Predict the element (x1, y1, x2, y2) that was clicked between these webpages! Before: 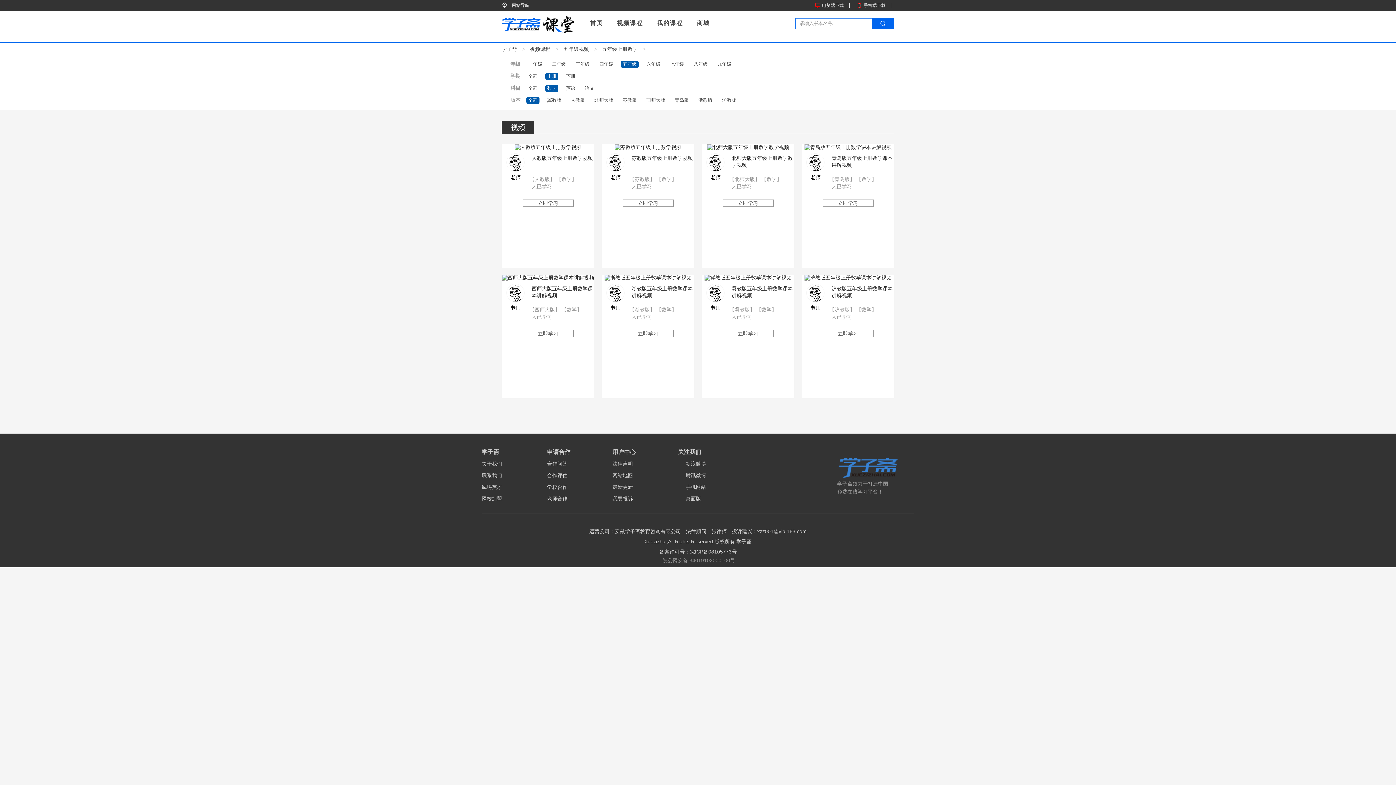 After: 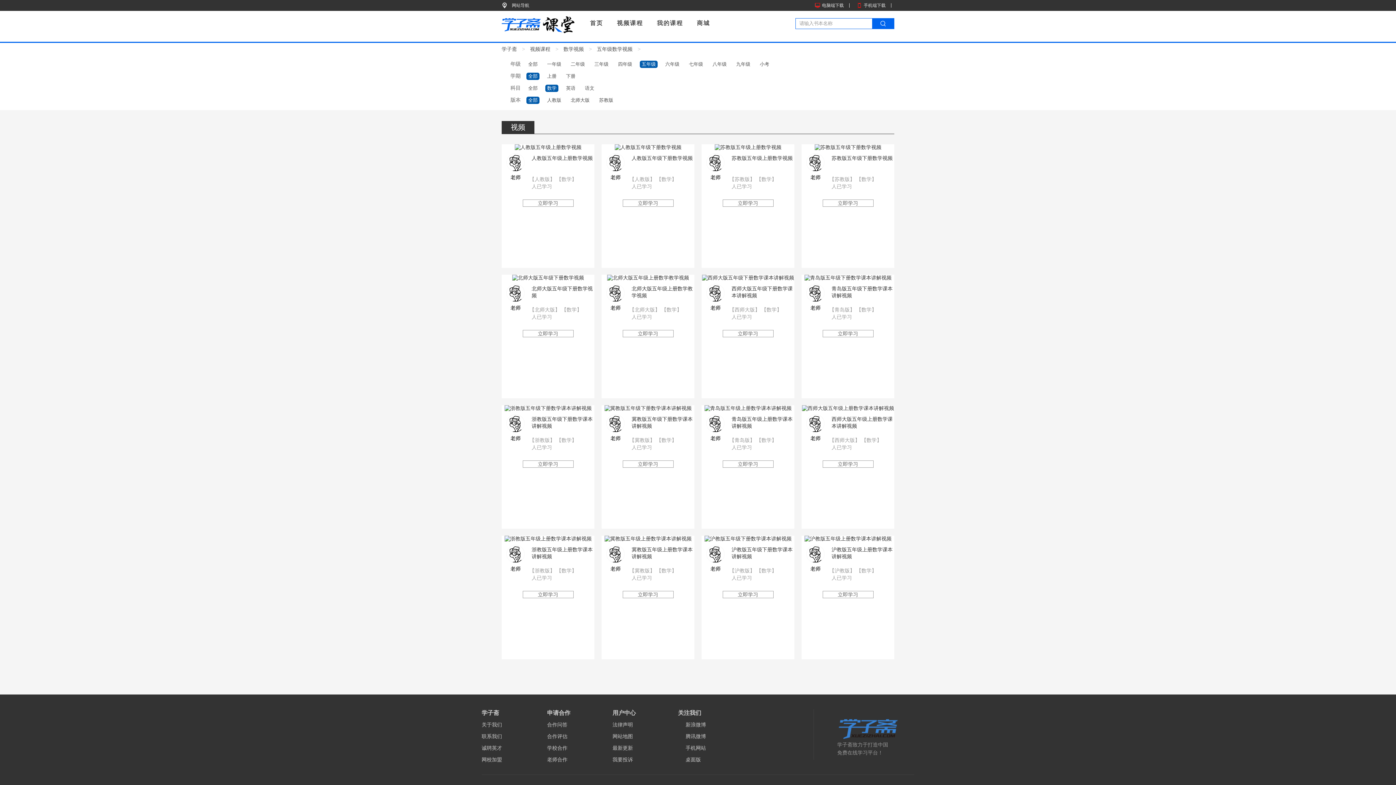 Action: label: 全部 bbox: (526, 72, 539, 80)